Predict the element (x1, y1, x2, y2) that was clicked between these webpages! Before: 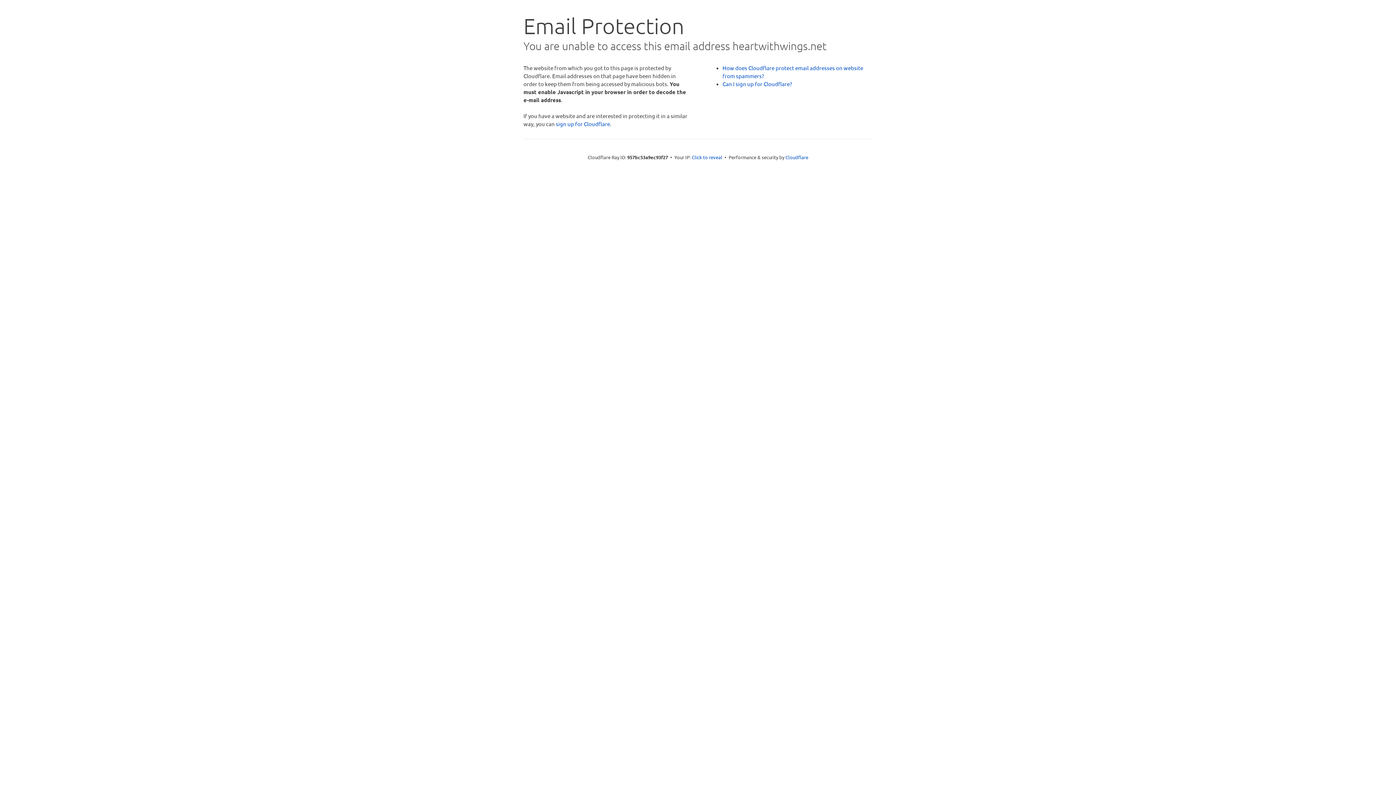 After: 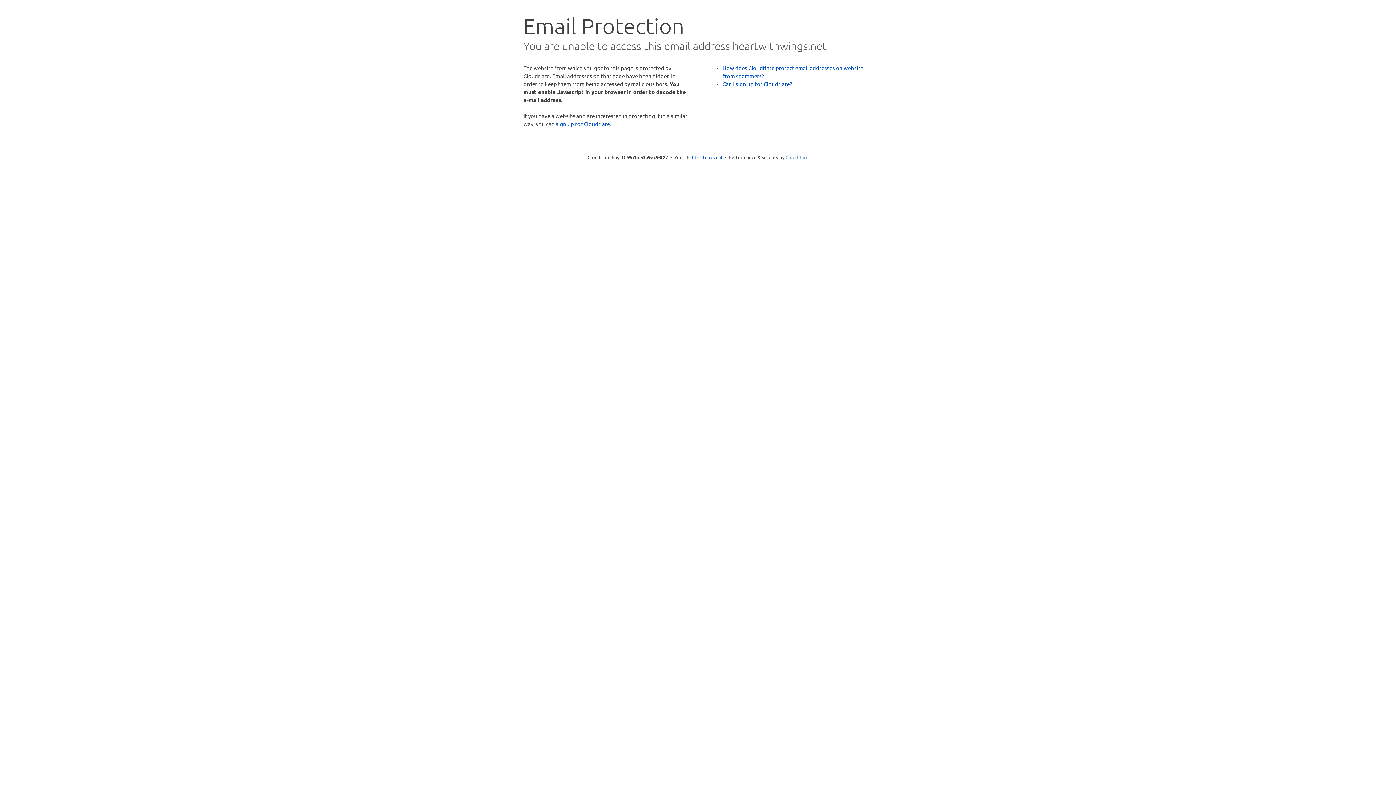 Action: bbox: (785, 154, 808, 160) label: Cloudflare